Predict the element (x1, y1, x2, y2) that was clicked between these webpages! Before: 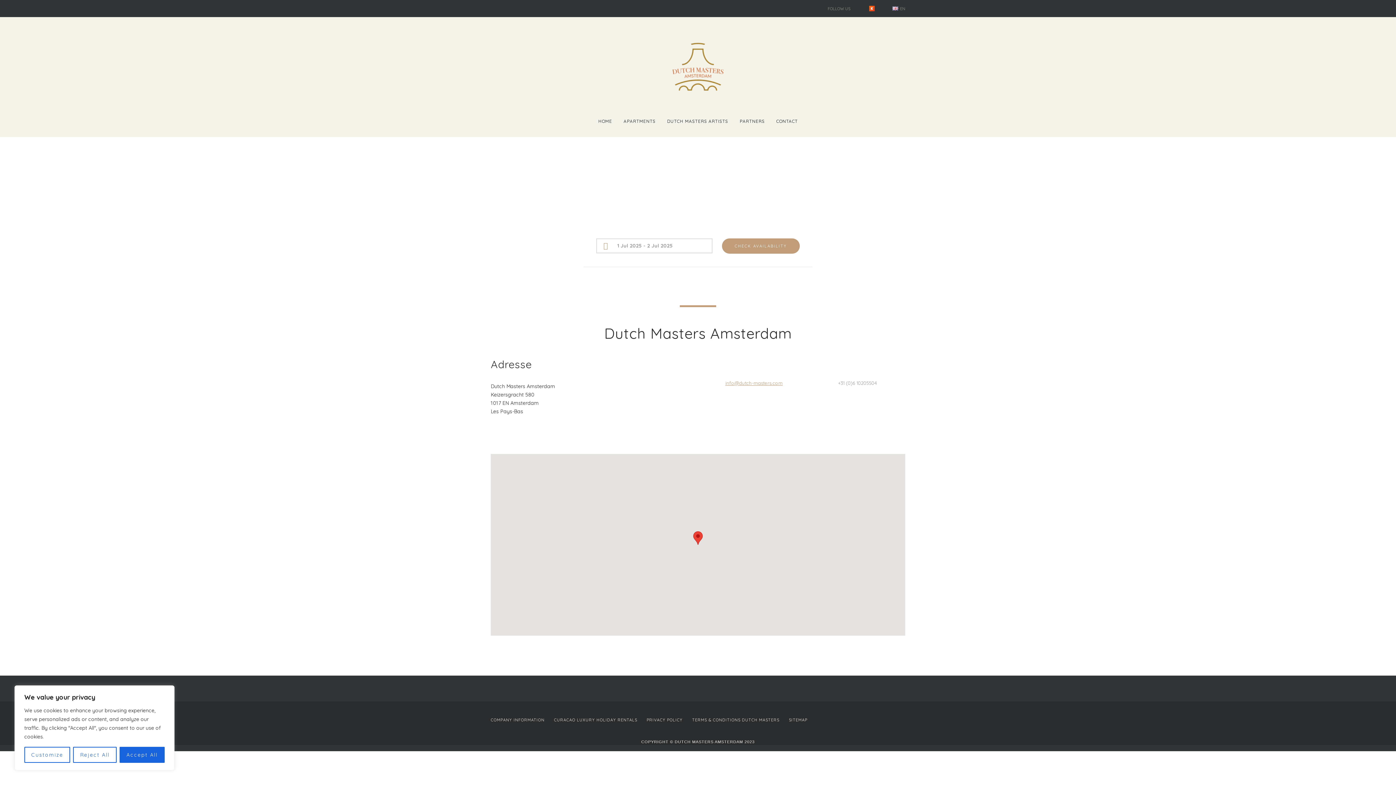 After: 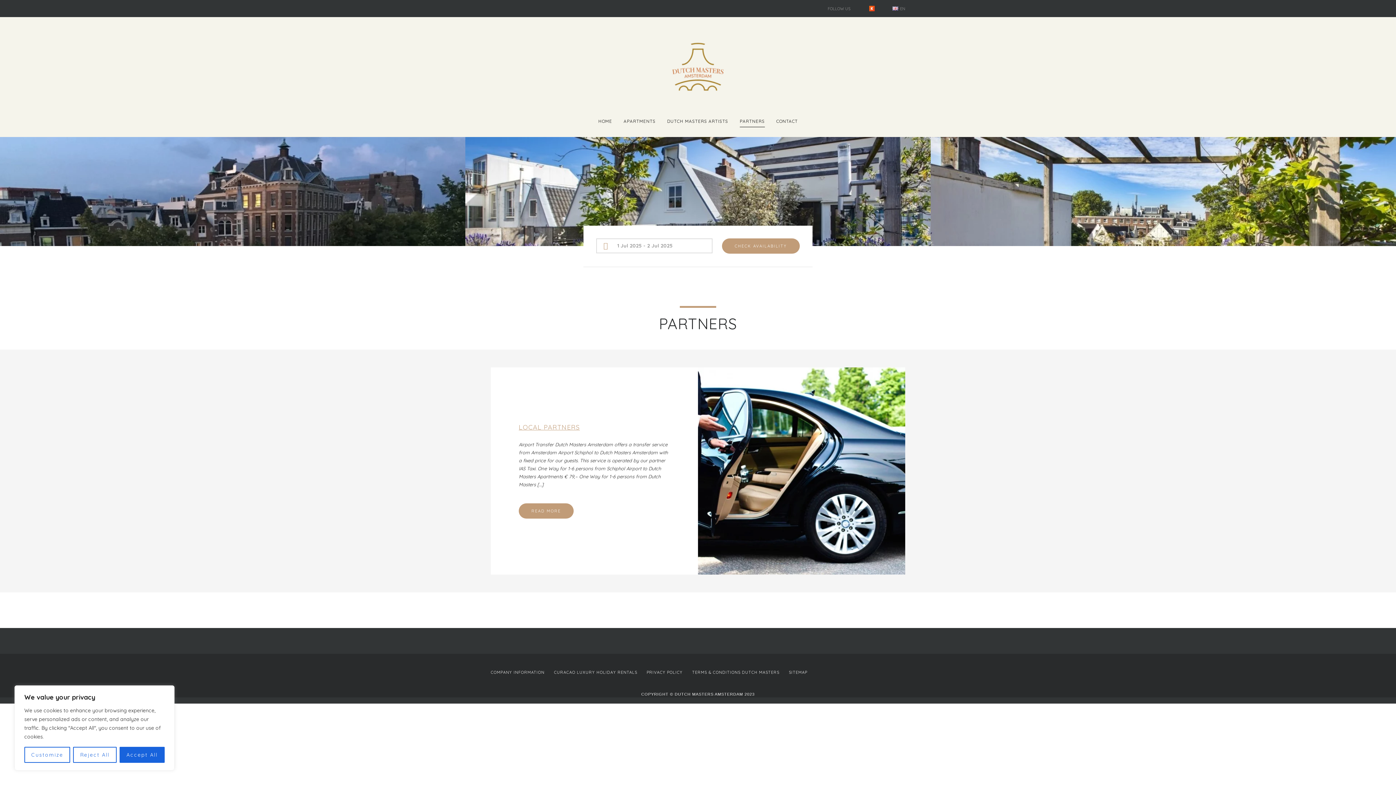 Action: bbox: (739, 115, 764, 126) label: PARTNERS